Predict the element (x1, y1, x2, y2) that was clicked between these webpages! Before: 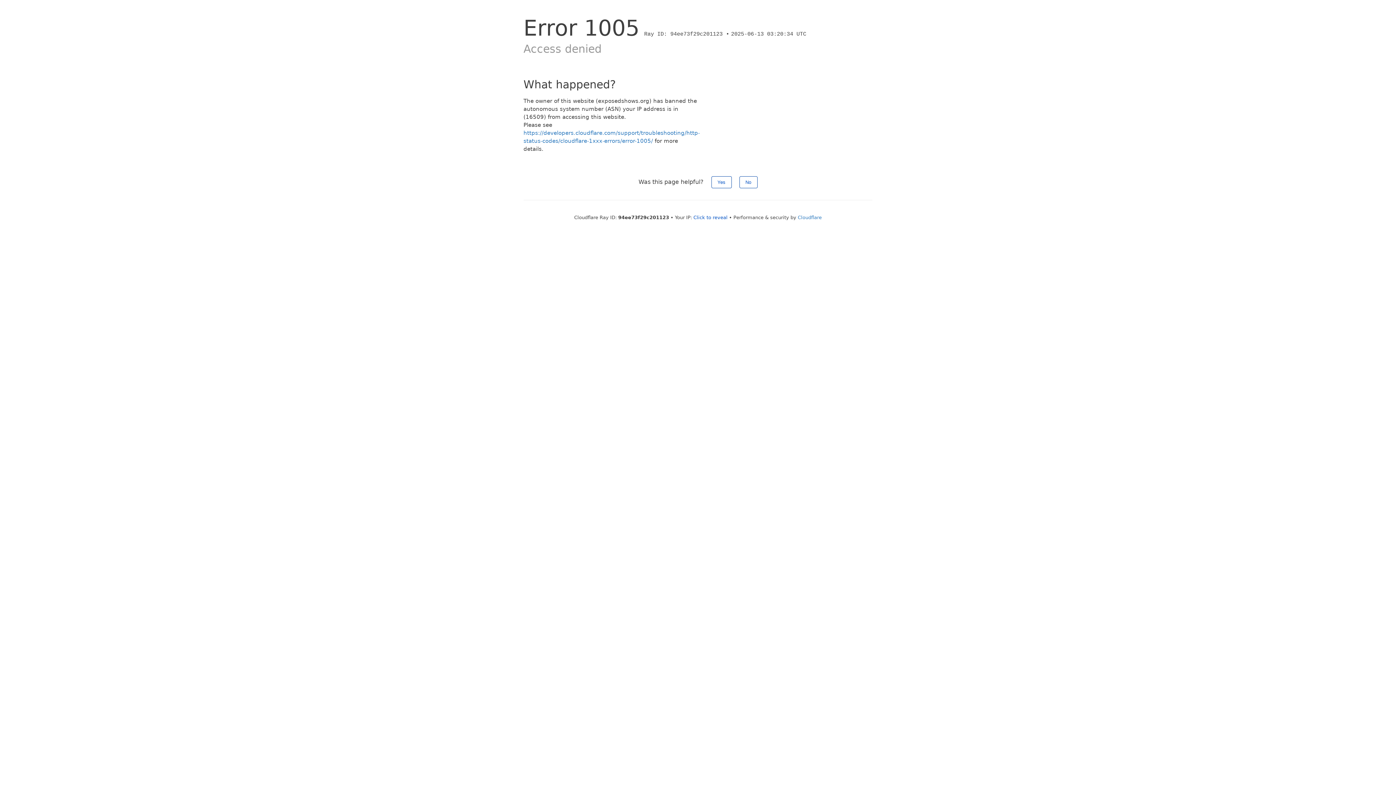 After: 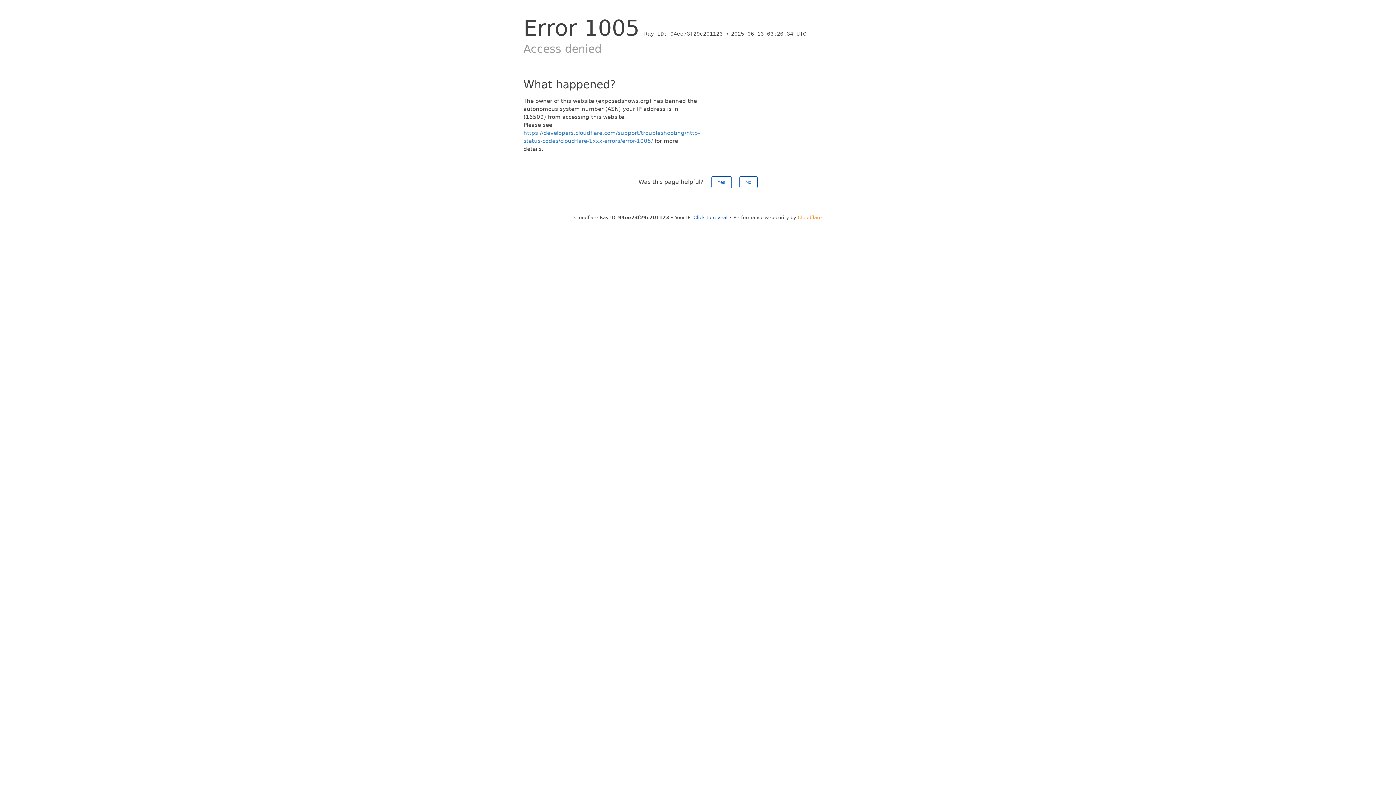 Action: label: Cloudflare bbox: (798, 214, 822, 220)